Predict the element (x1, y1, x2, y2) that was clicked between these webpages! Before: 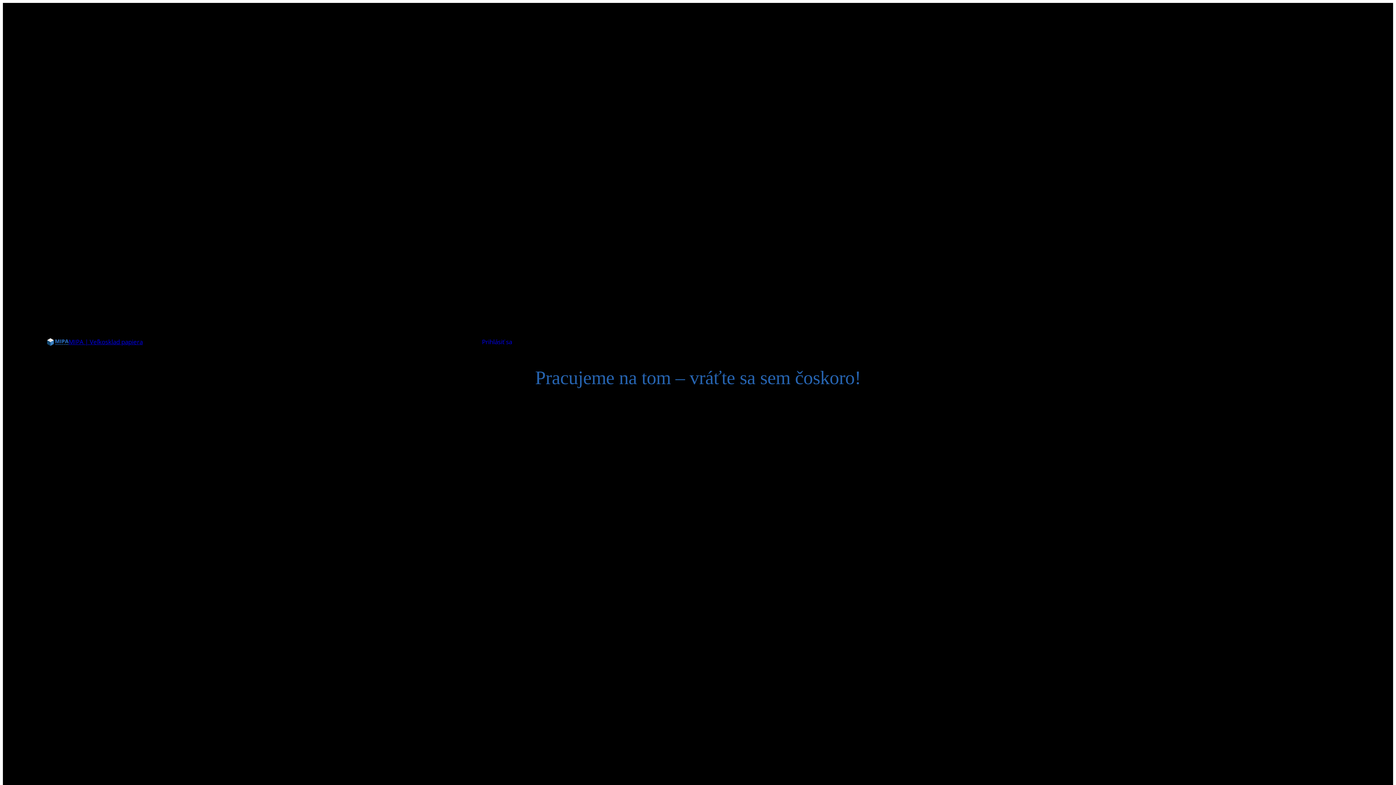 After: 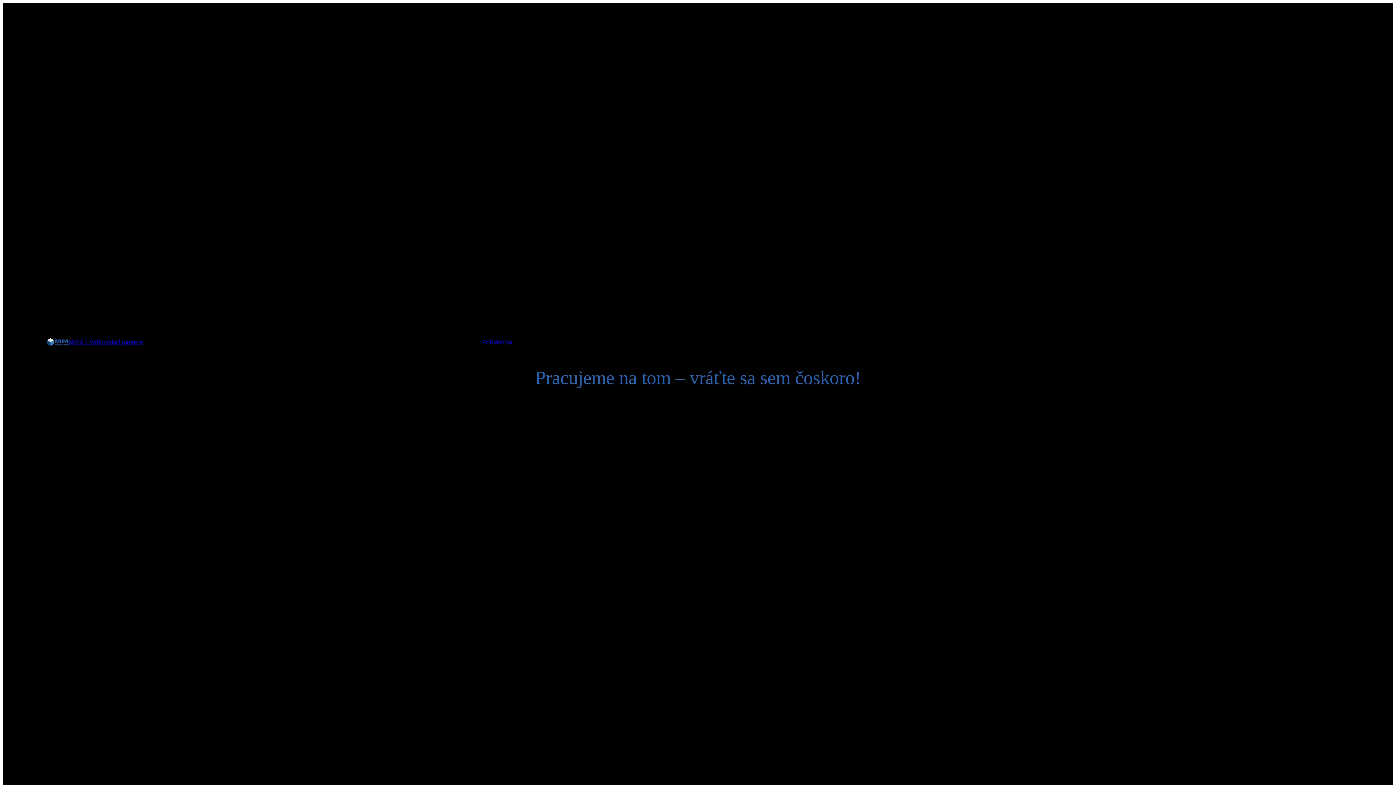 Action: bbox: (46, 338, 68, 346)